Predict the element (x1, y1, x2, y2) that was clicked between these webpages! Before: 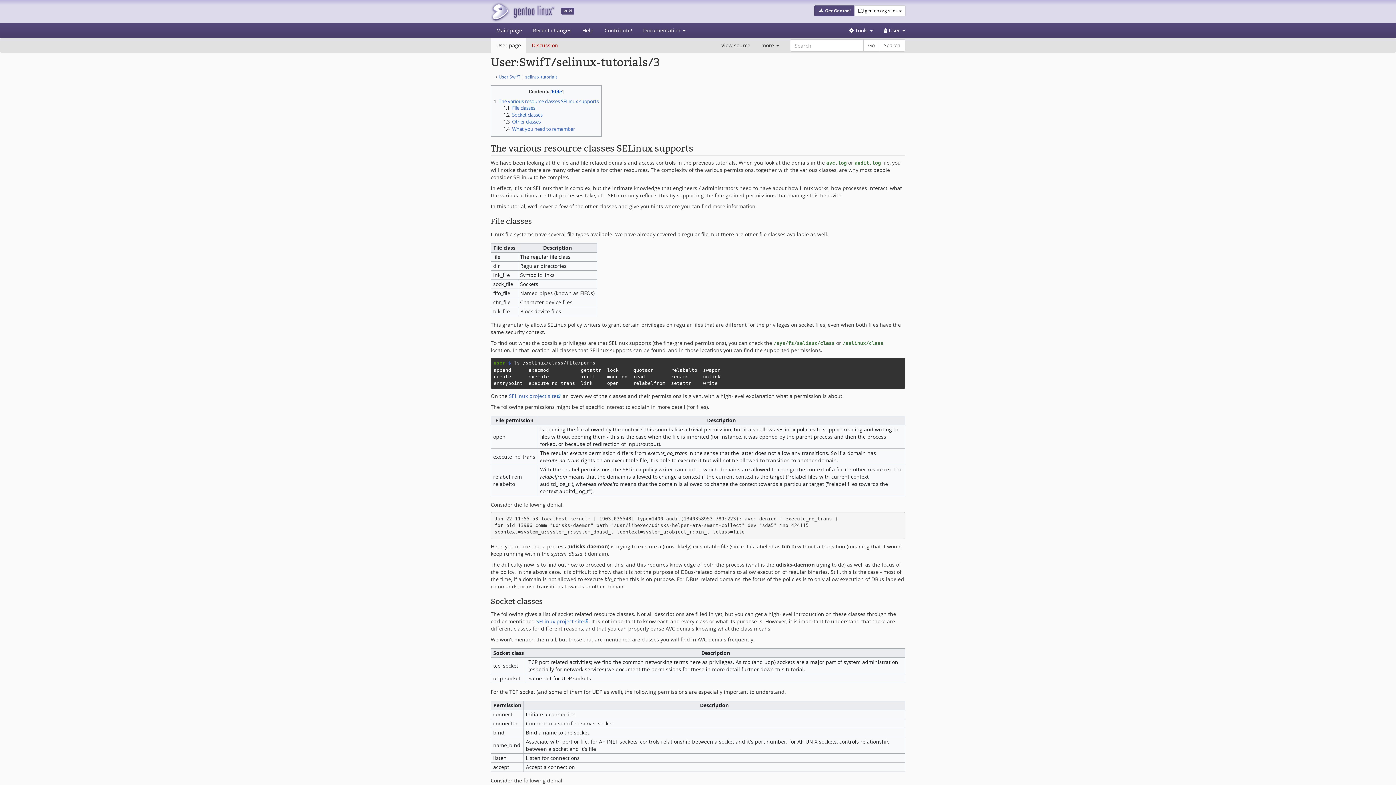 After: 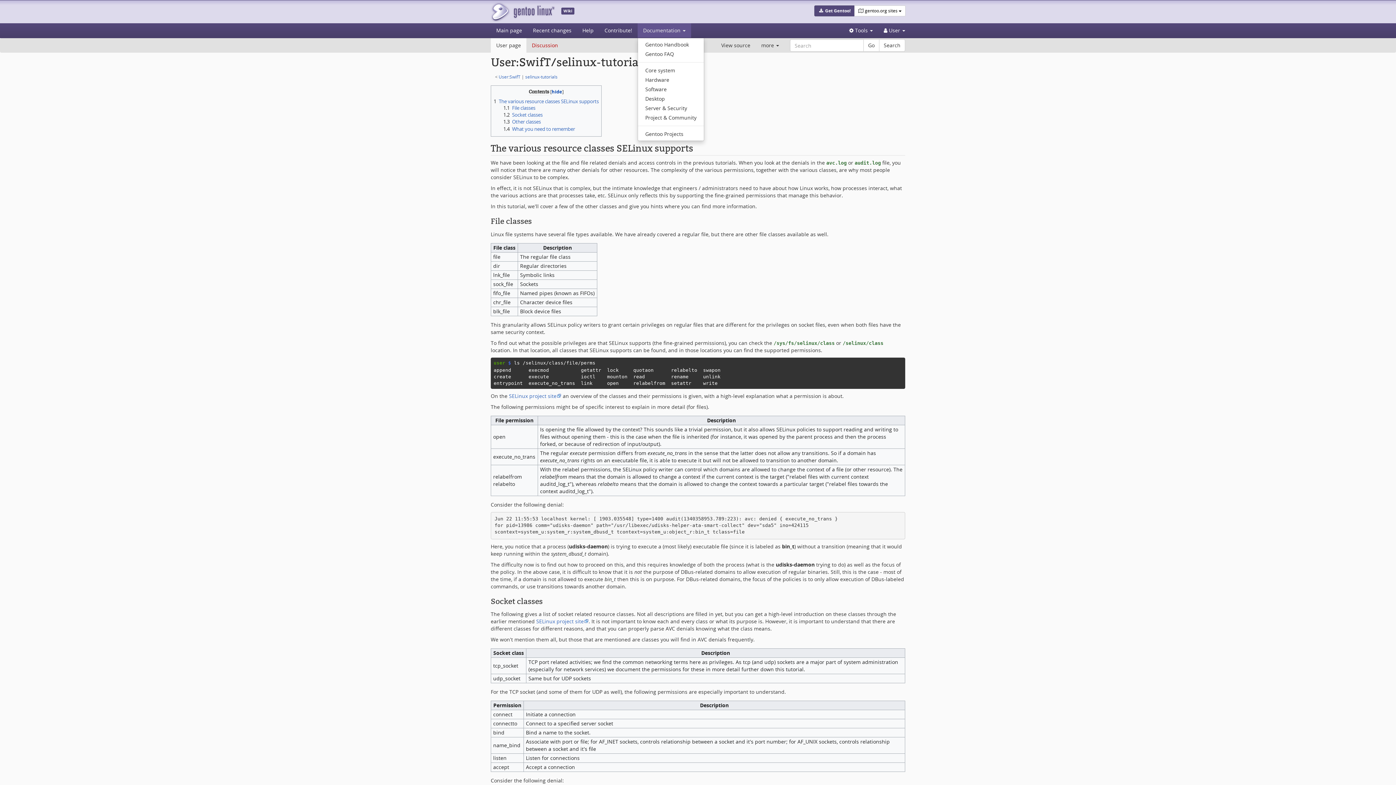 Action: bbox: (637, 23, 691, 37) label: Documentation 